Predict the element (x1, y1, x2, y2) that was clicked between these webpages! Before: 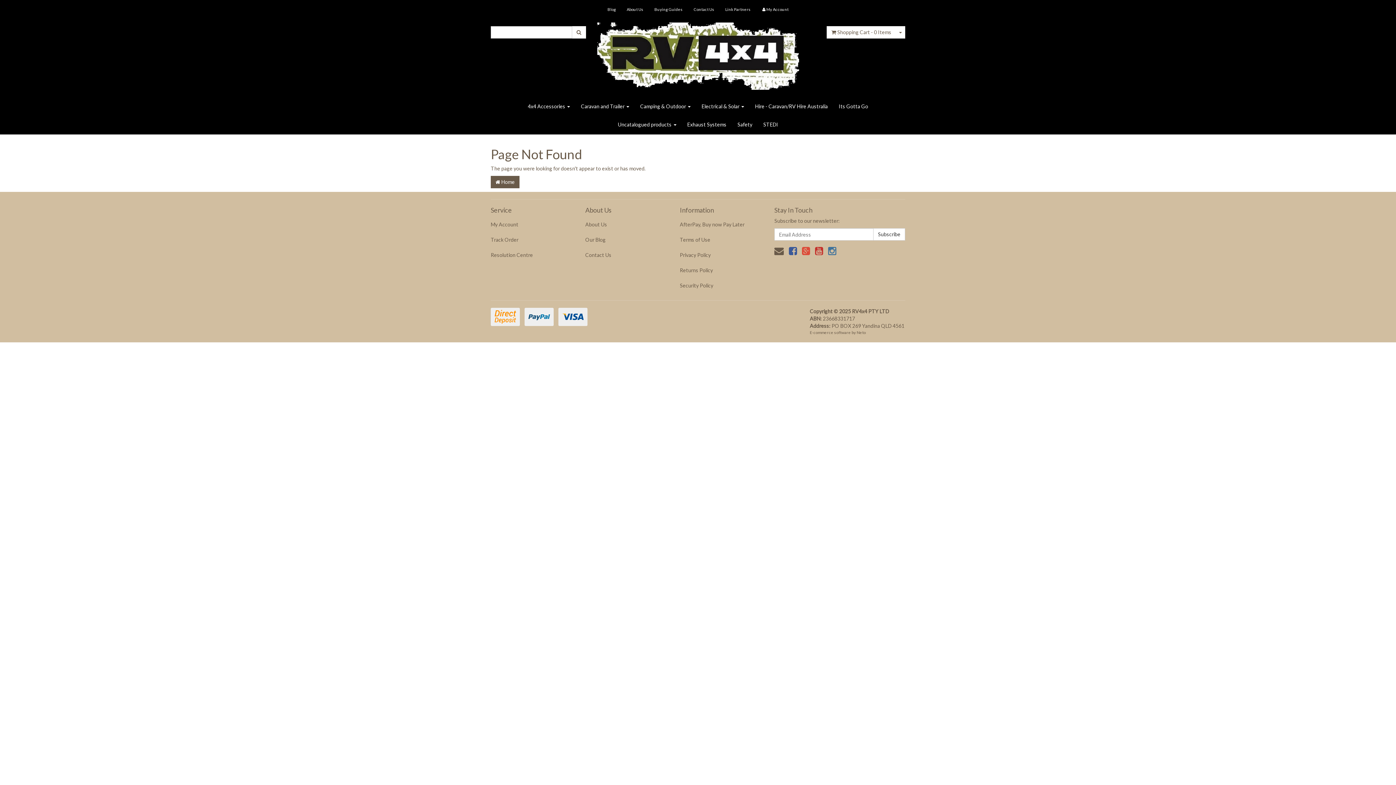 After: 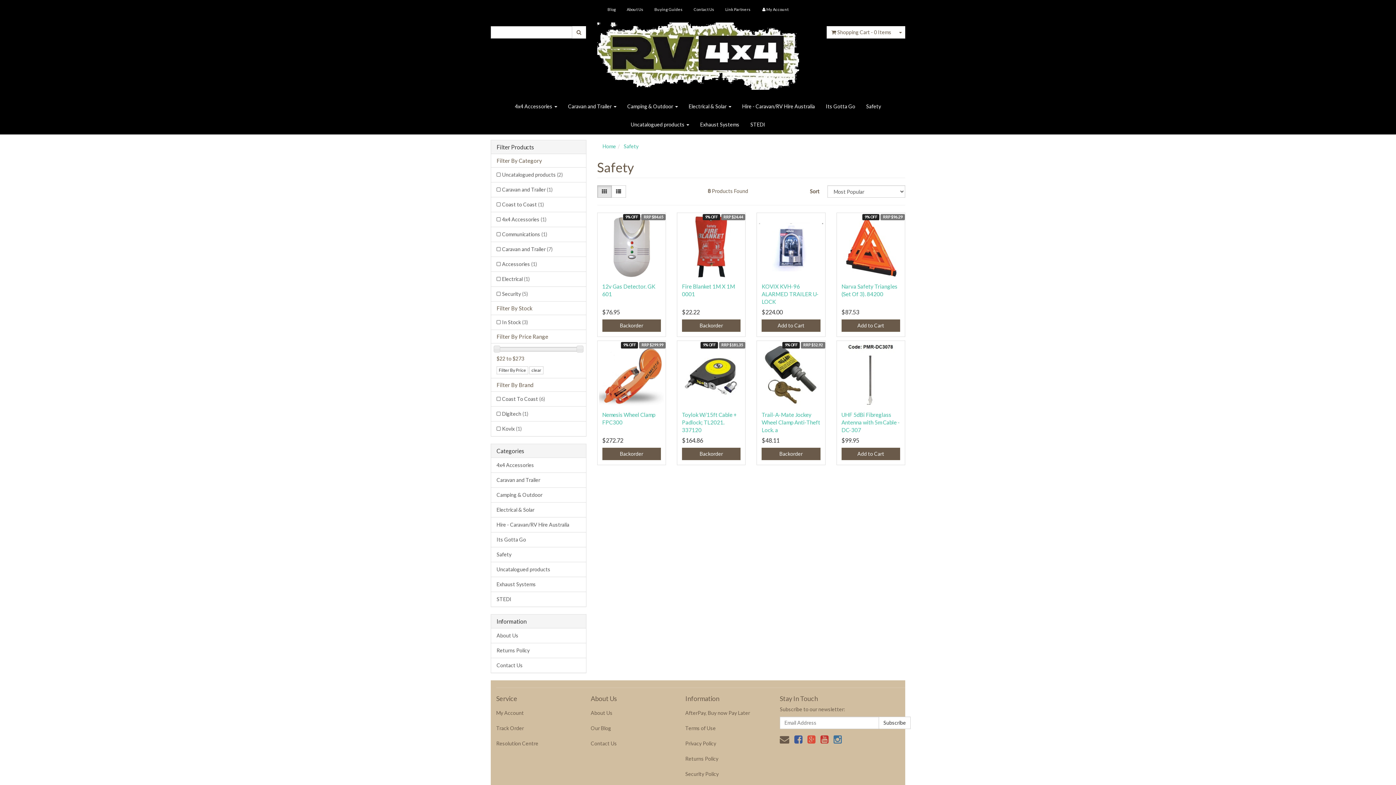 Action: bbox: (732, 115, 758, 133) label: Safety